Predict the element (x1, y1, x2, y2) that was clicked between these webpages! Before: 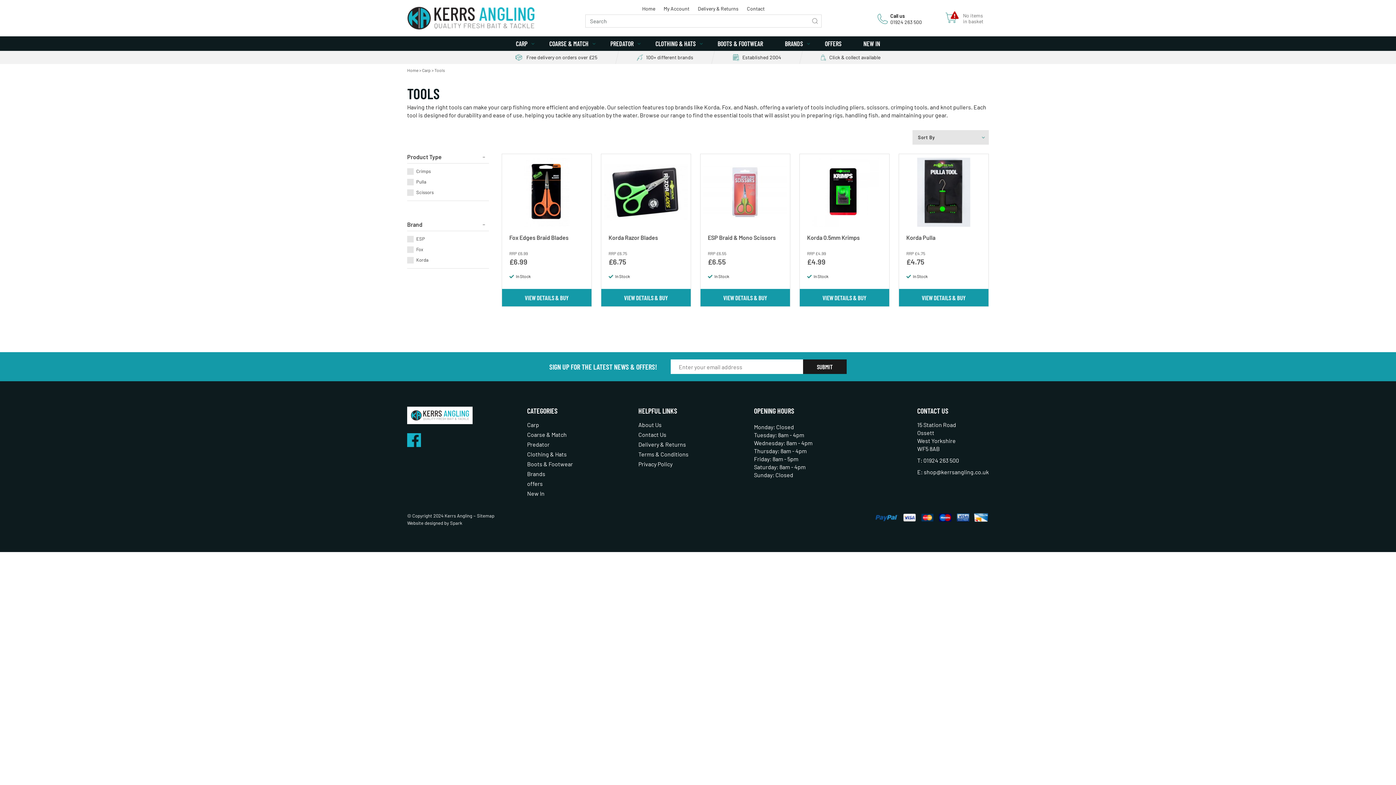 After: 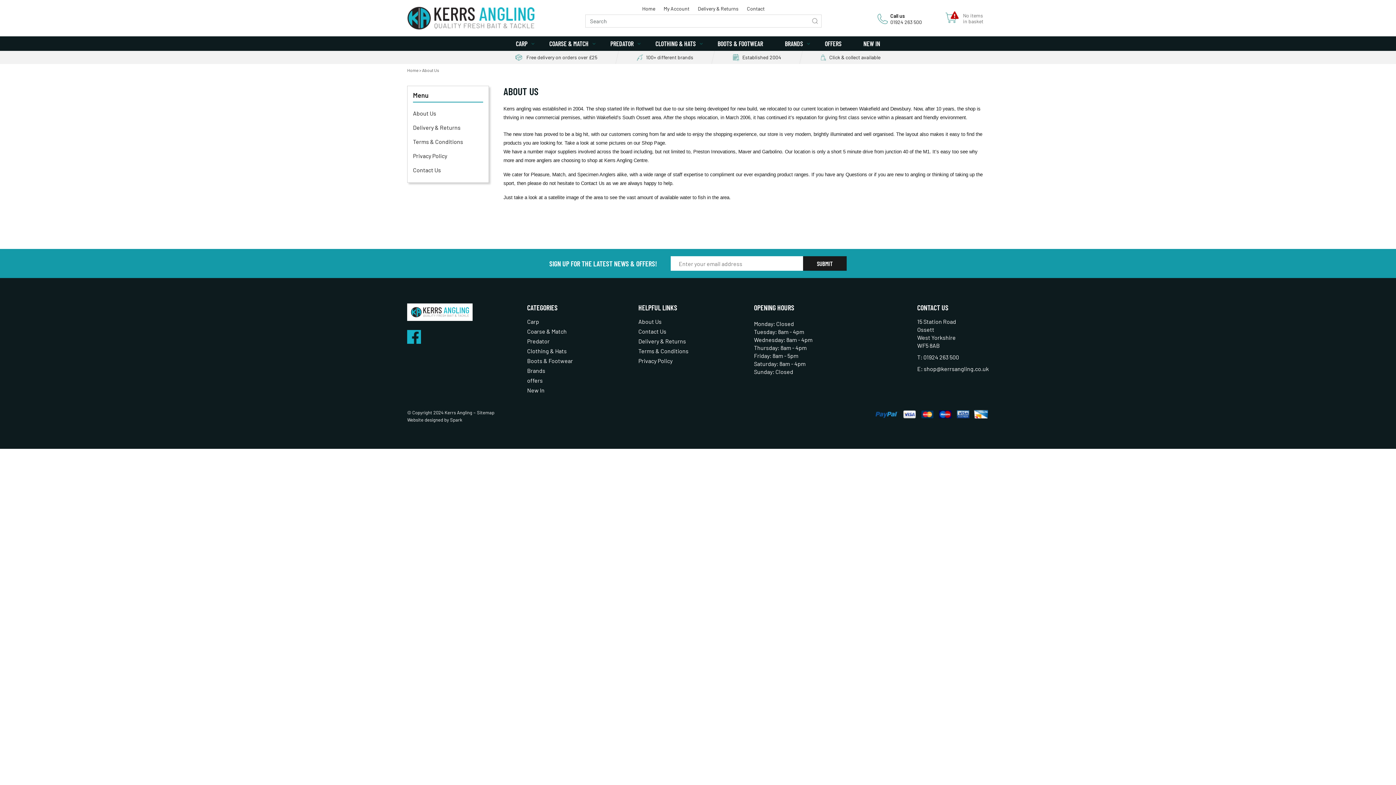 Action: label: About Us bbox: (638, 421, 661, 428)